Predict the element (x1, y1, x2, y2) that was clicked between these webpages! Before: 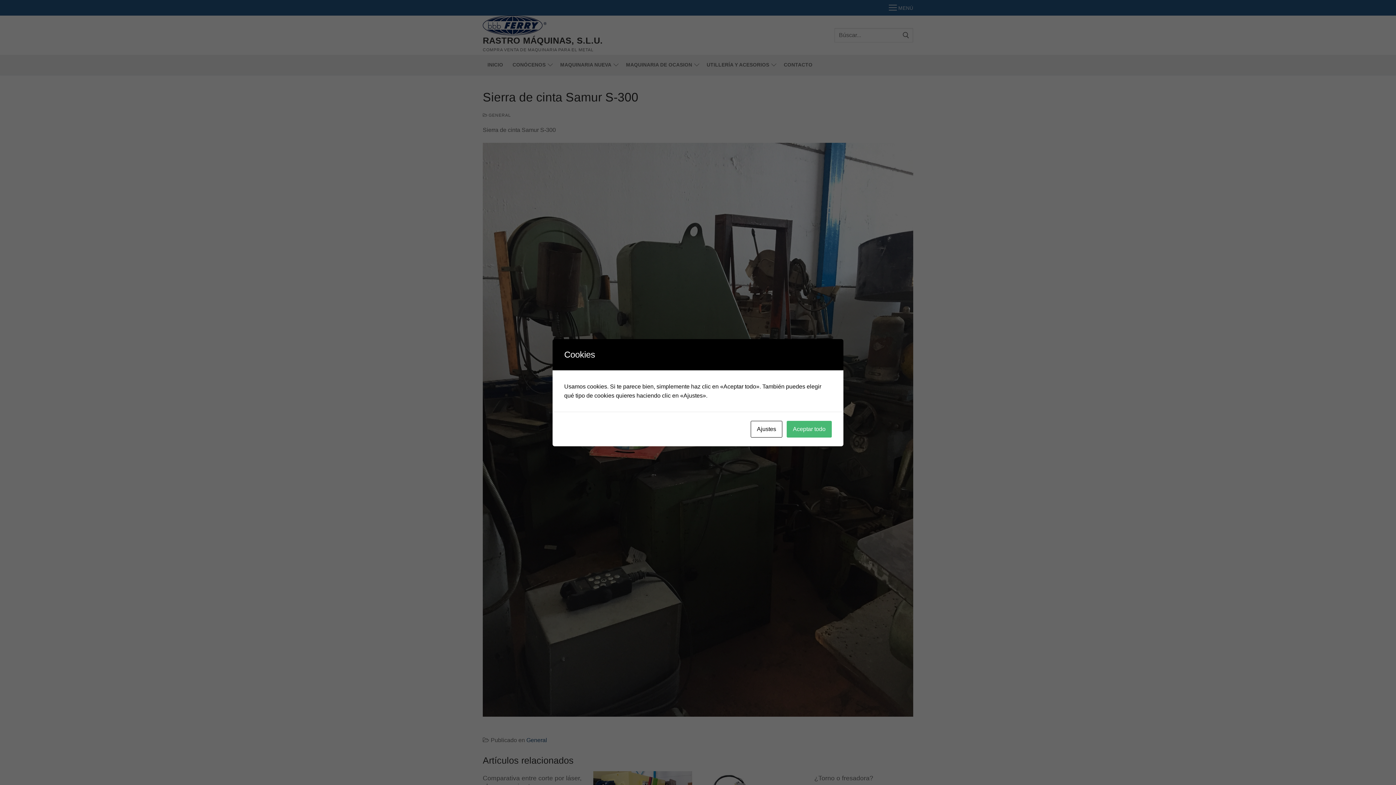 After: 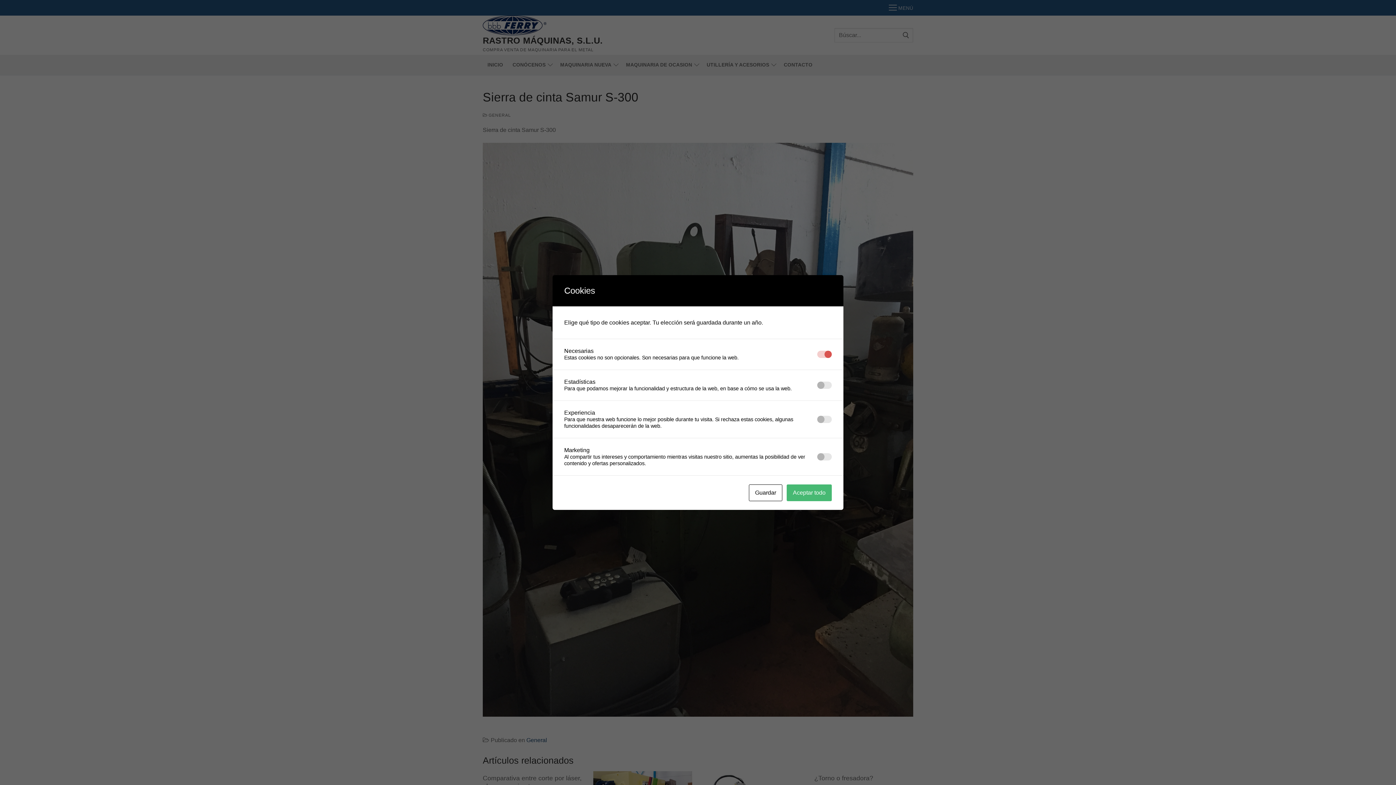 Action: bbox: (750, 420, 782, 437) label: Ajustes